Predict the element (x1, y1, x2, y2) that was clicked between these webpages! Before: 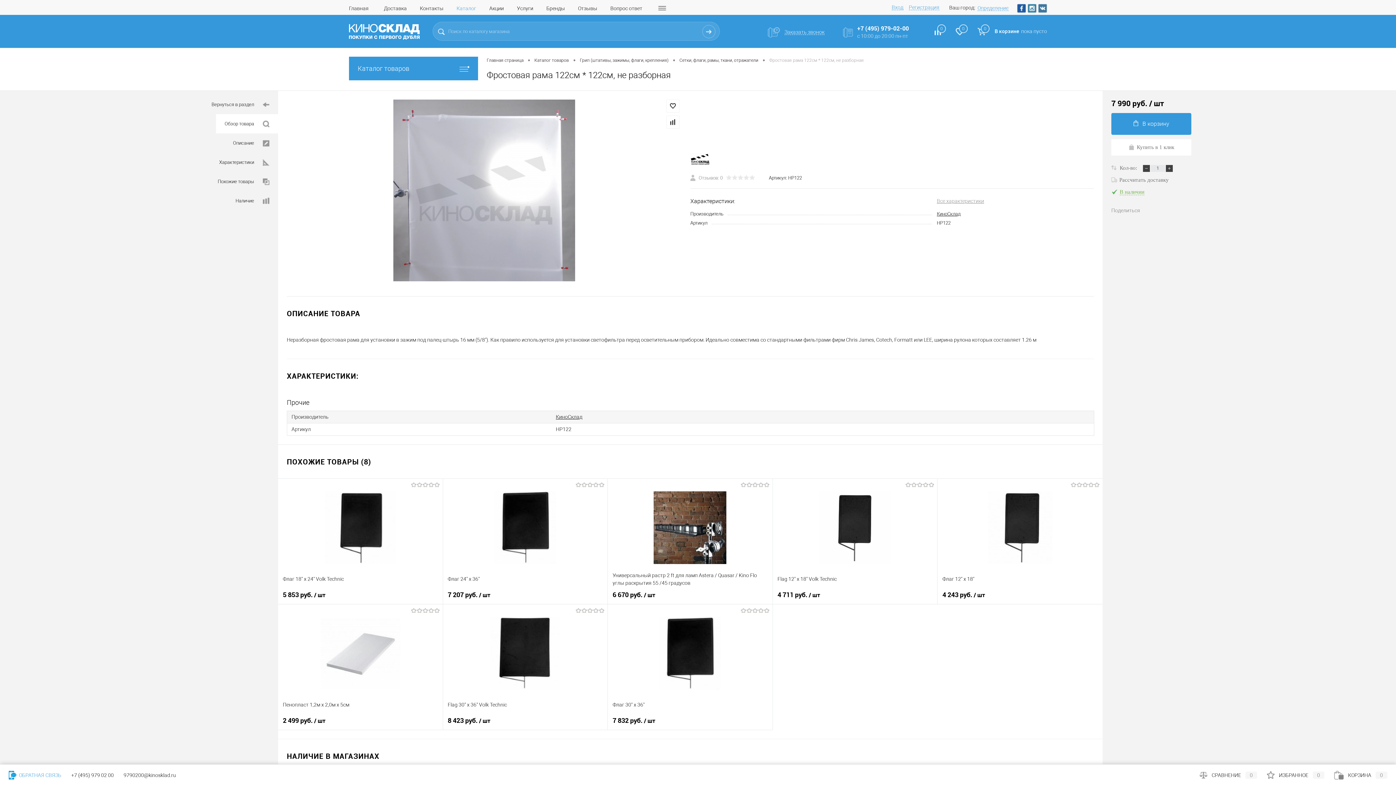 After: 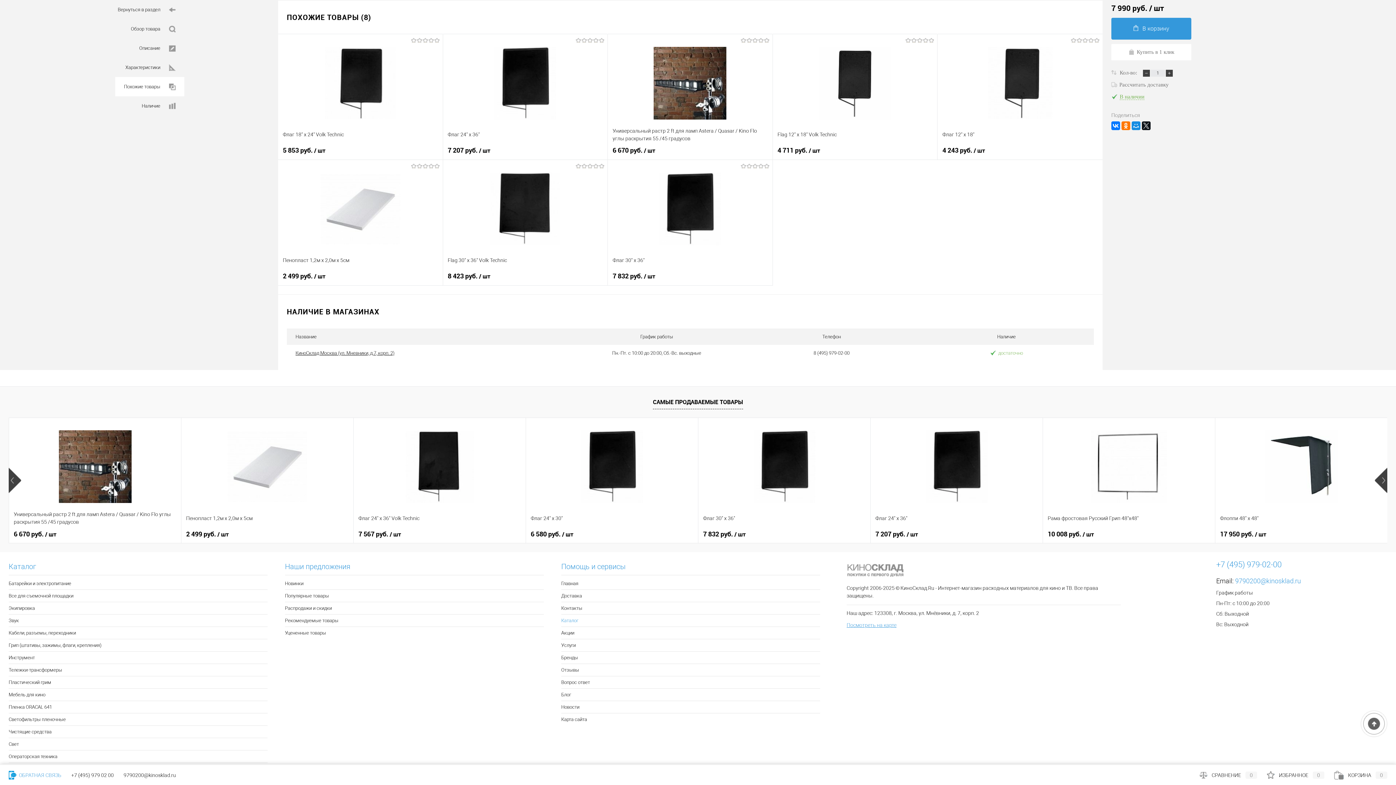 Action: label: Похожие товары bbox: (209, 172, 278, 191)